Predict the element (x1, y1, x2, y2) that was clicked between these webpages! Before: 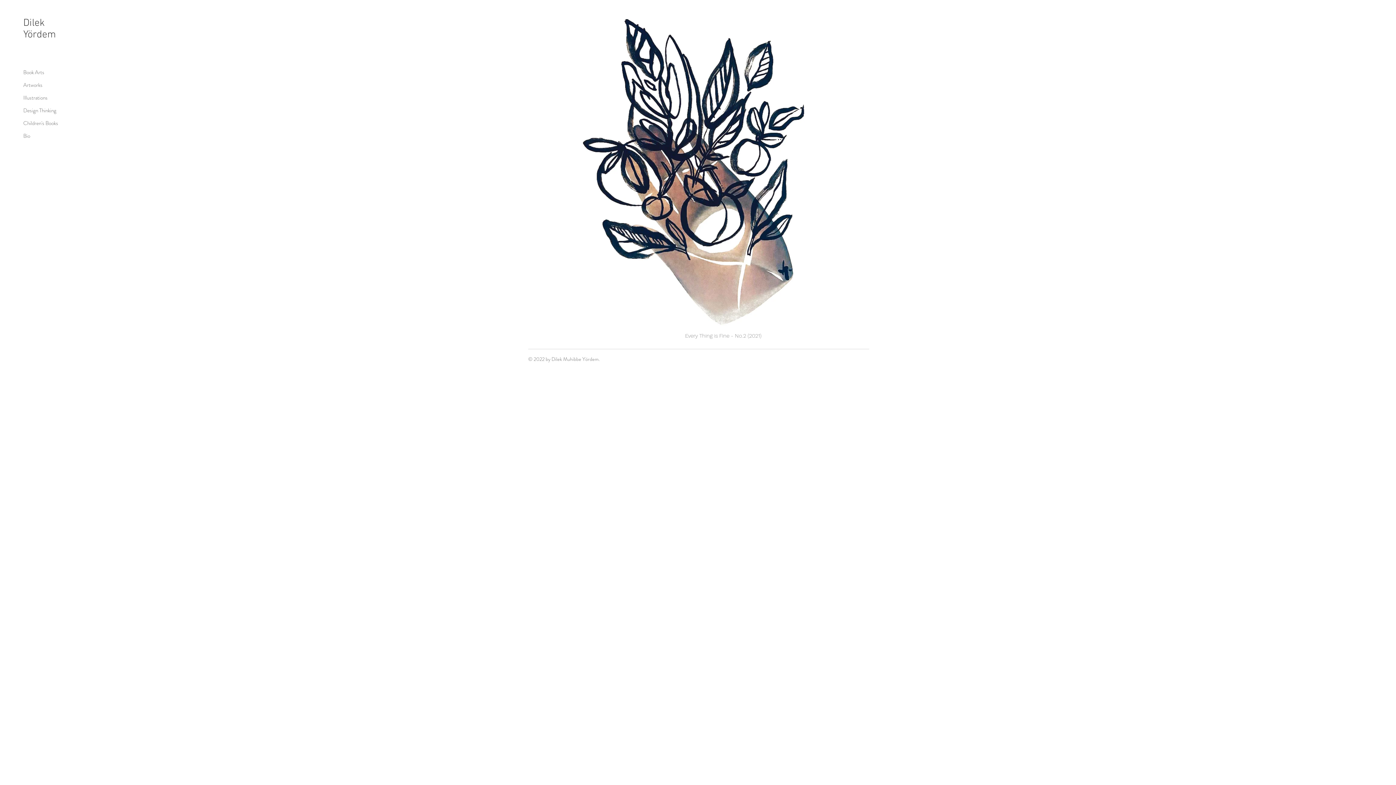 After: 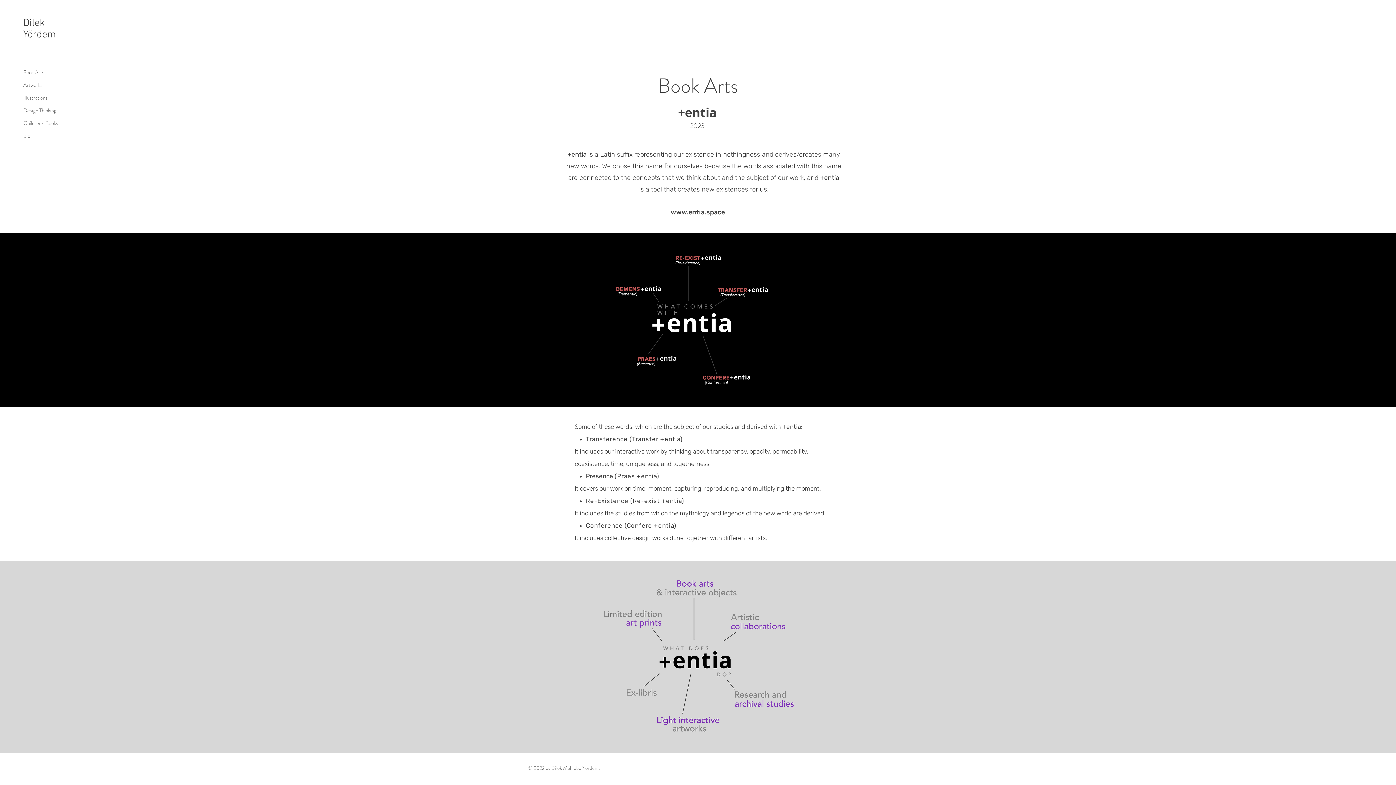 Action: bbox: (23, 66, 74, 78) label: Book Arts